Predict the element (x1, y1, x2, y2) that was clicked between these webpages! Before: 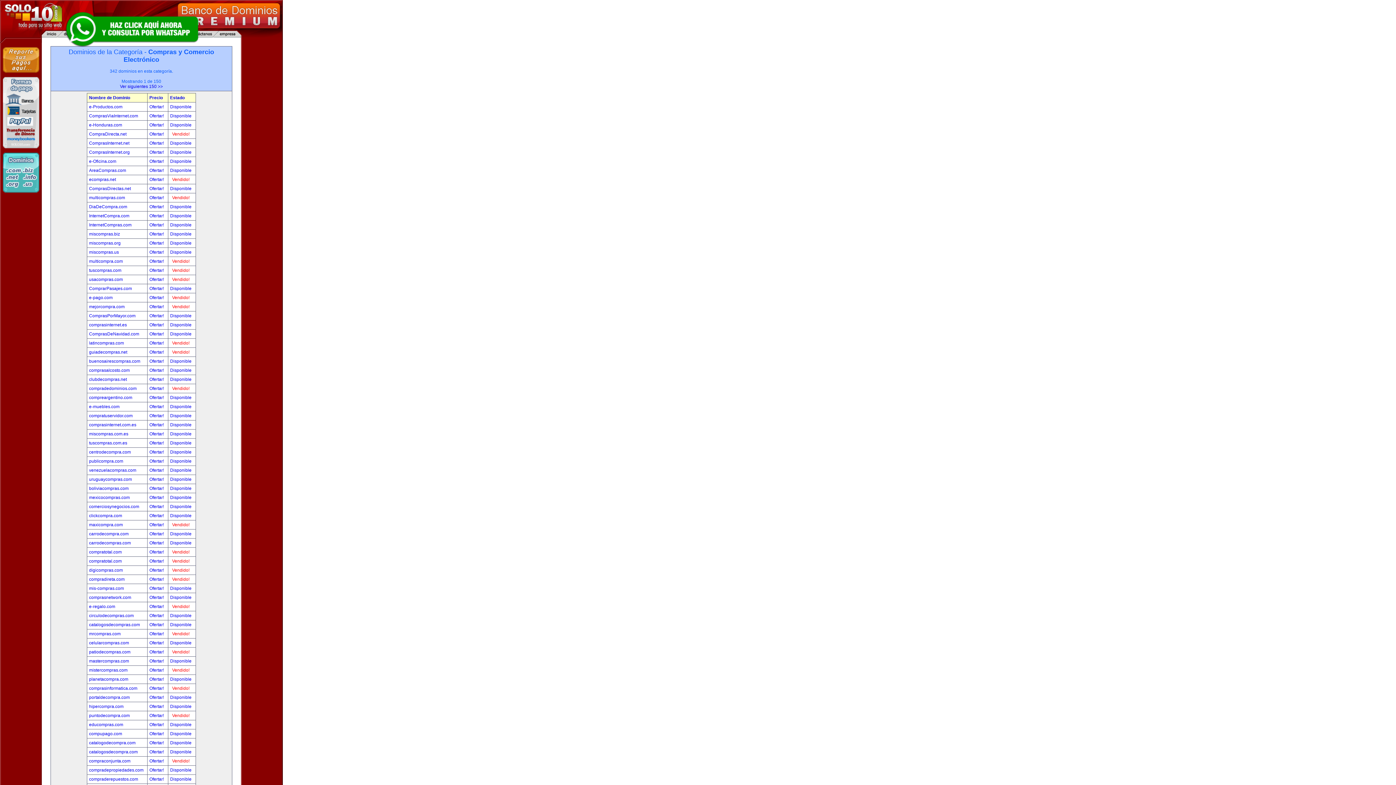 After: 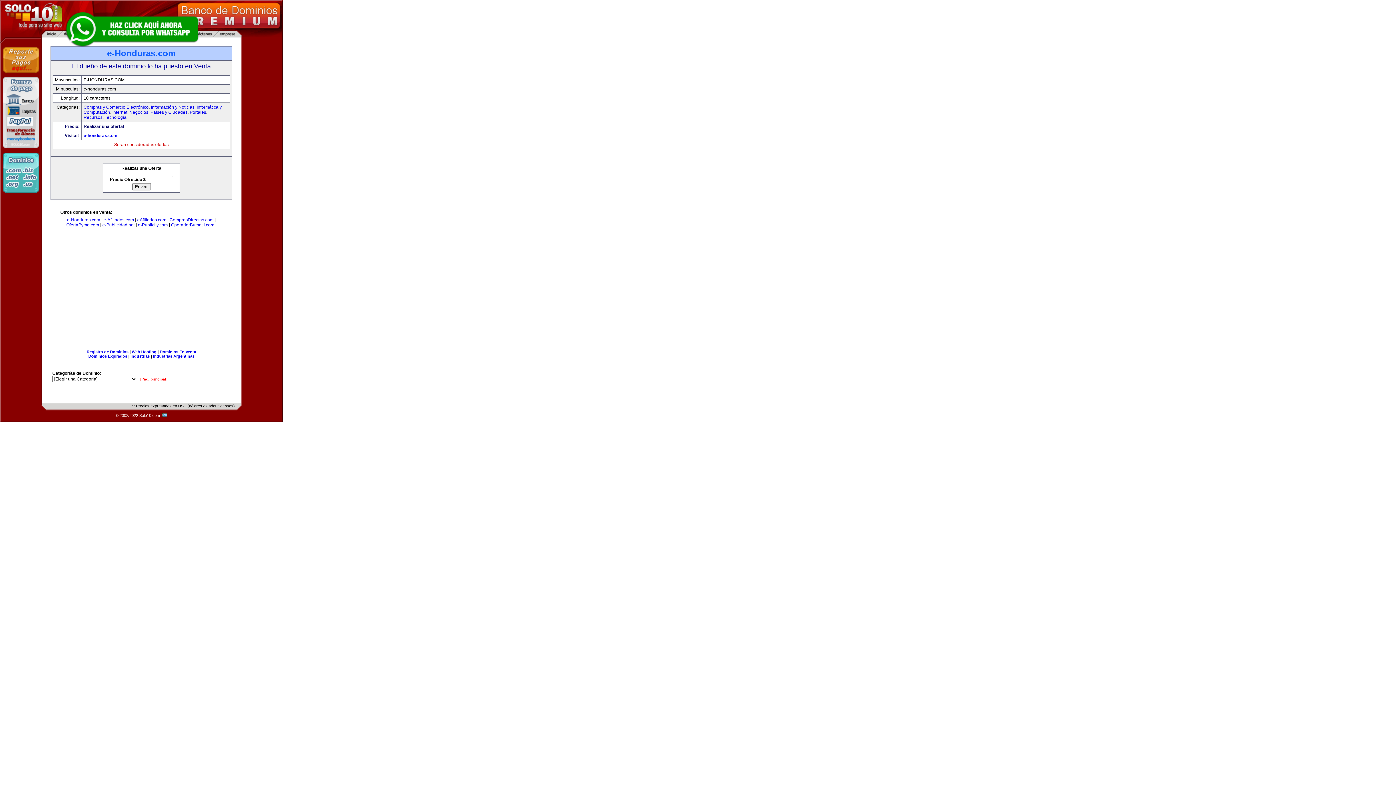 Action: label: Ofertar!  bbox: (149, 122, 165, 127)